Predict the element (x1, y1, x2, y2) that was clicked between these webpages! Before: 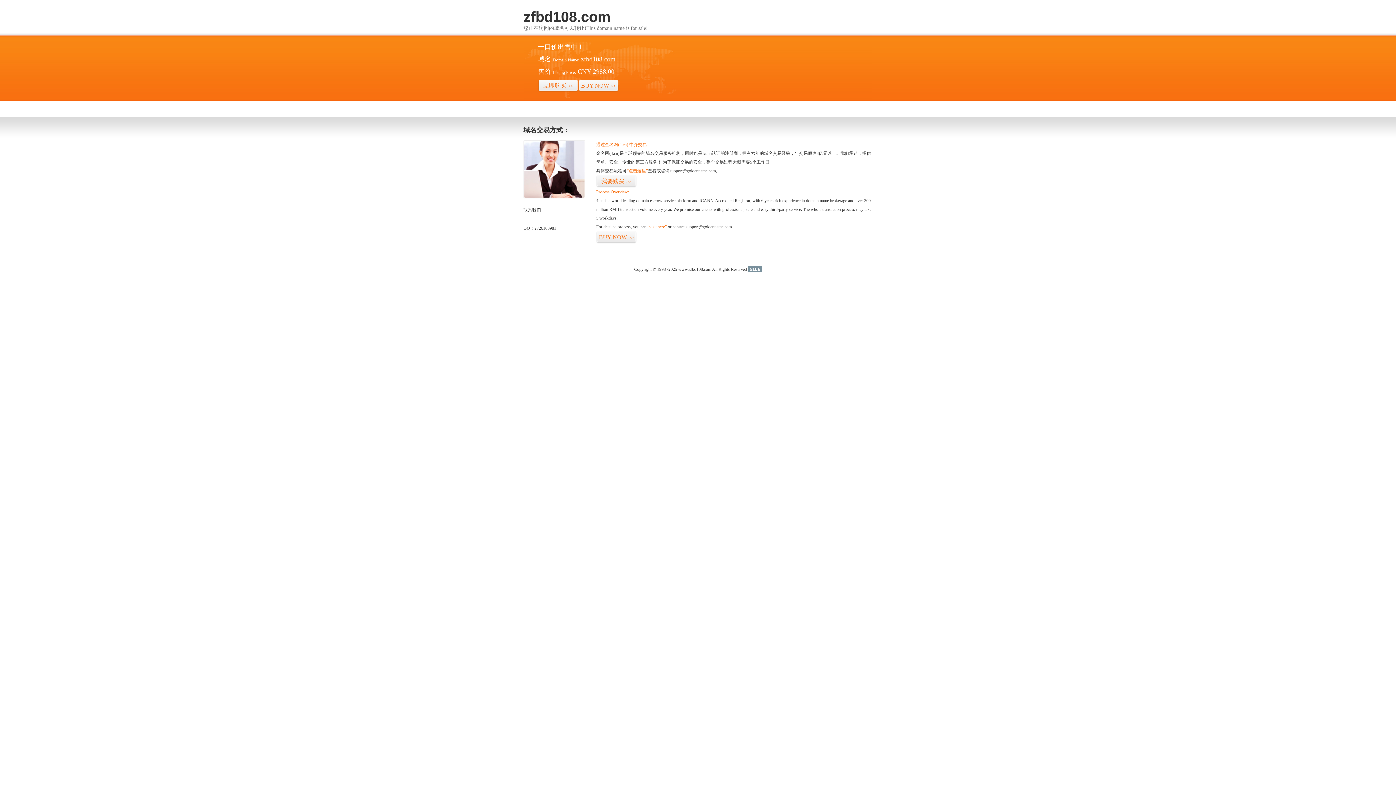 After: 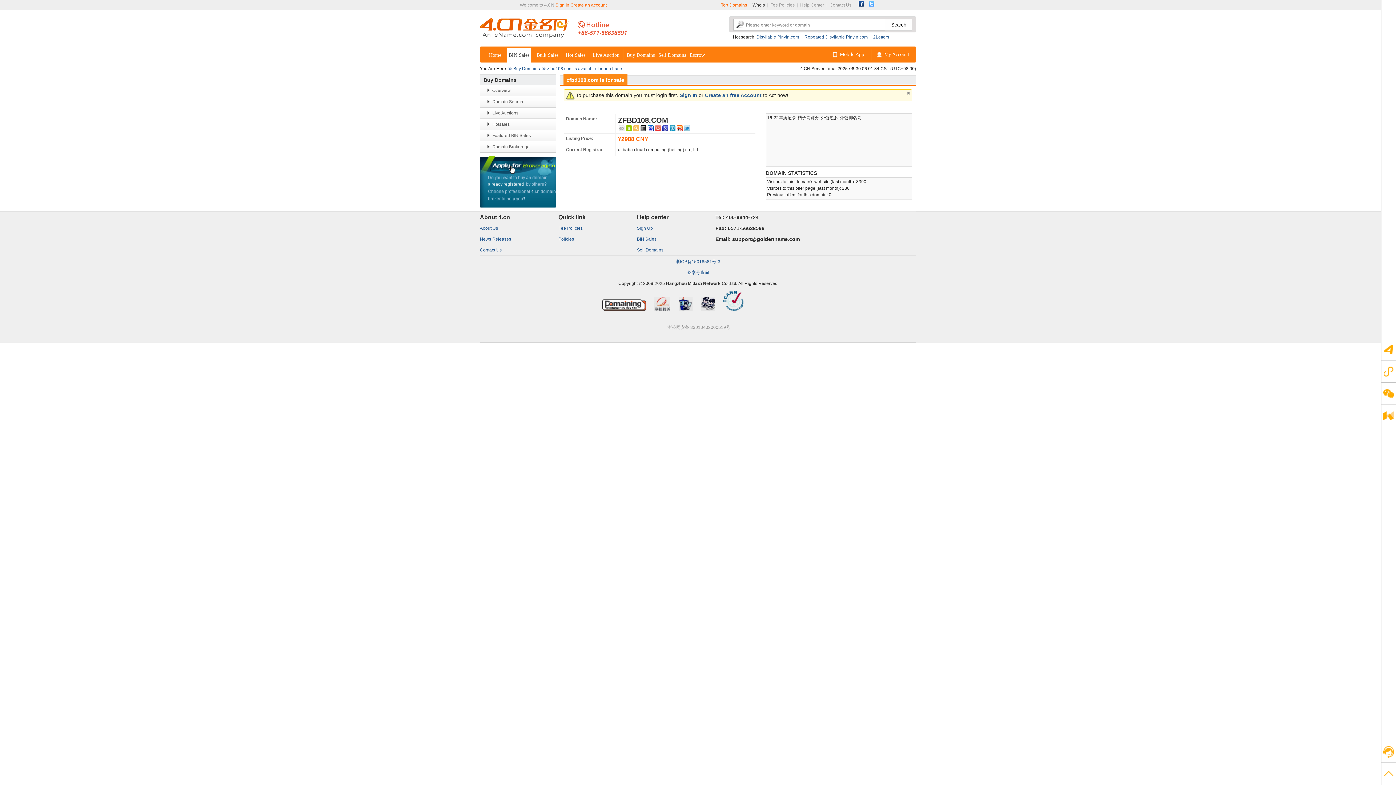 Action: bbox: (596, 175, 636, 187) label: 我要购买>>